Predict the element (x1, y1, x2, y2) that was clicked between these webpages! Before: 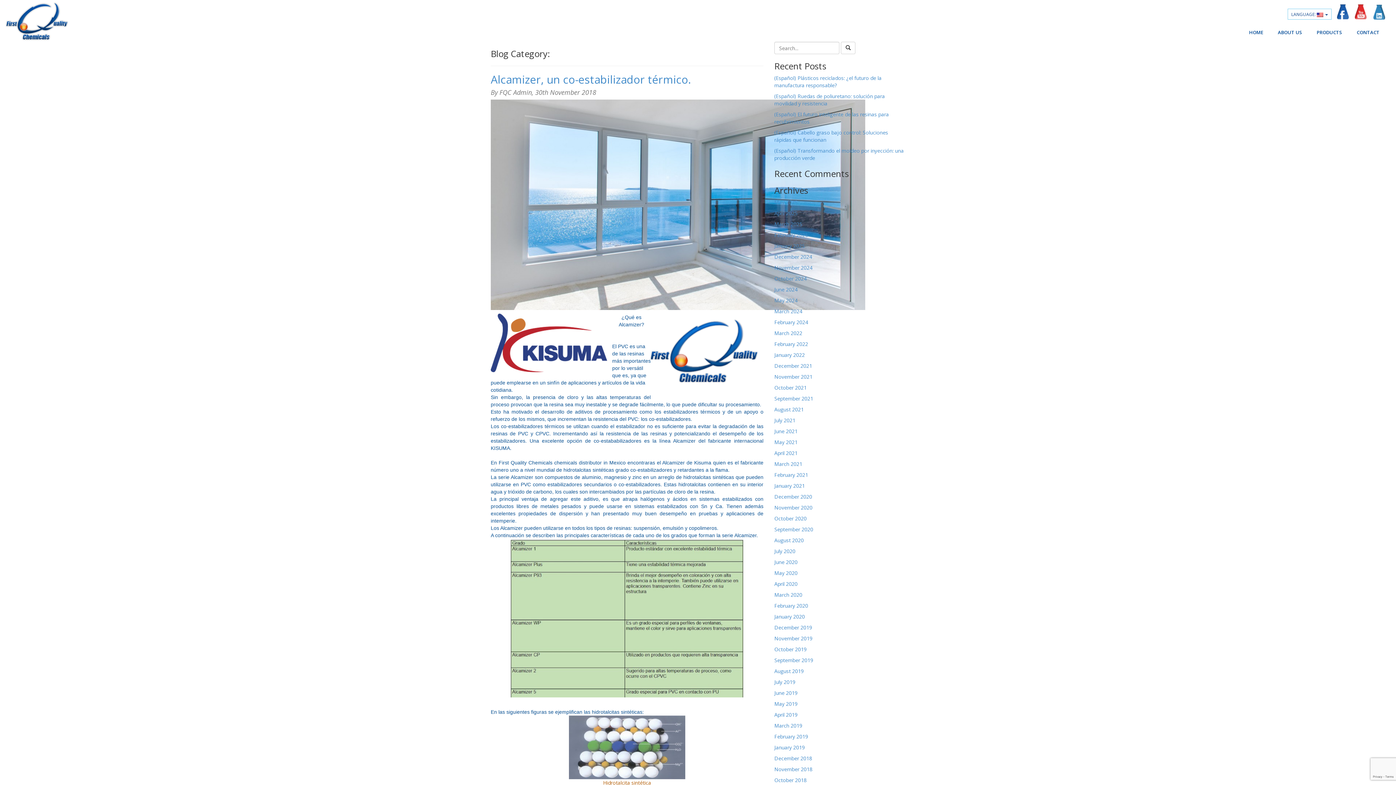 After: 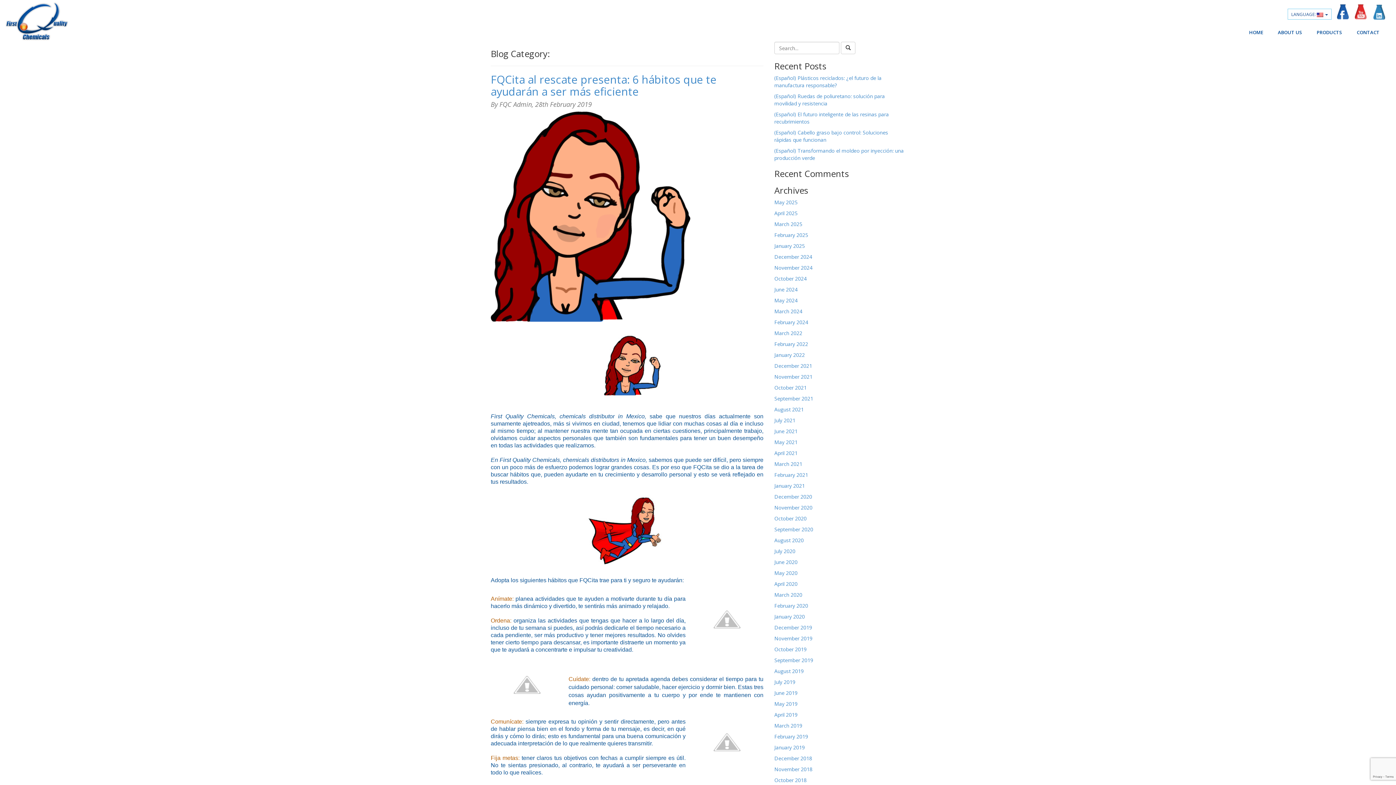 Action: label: February 2019 bbox: (774, 733, 808, 740)